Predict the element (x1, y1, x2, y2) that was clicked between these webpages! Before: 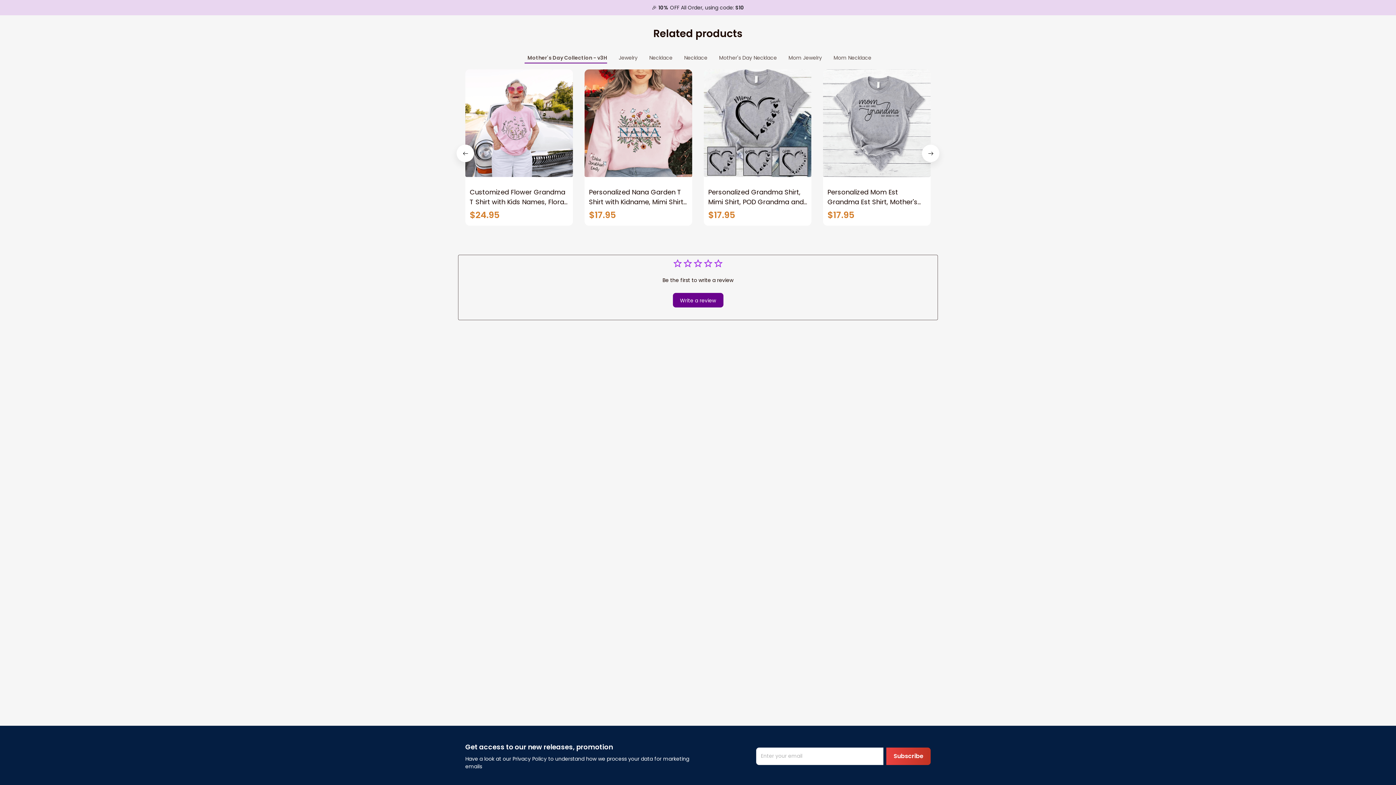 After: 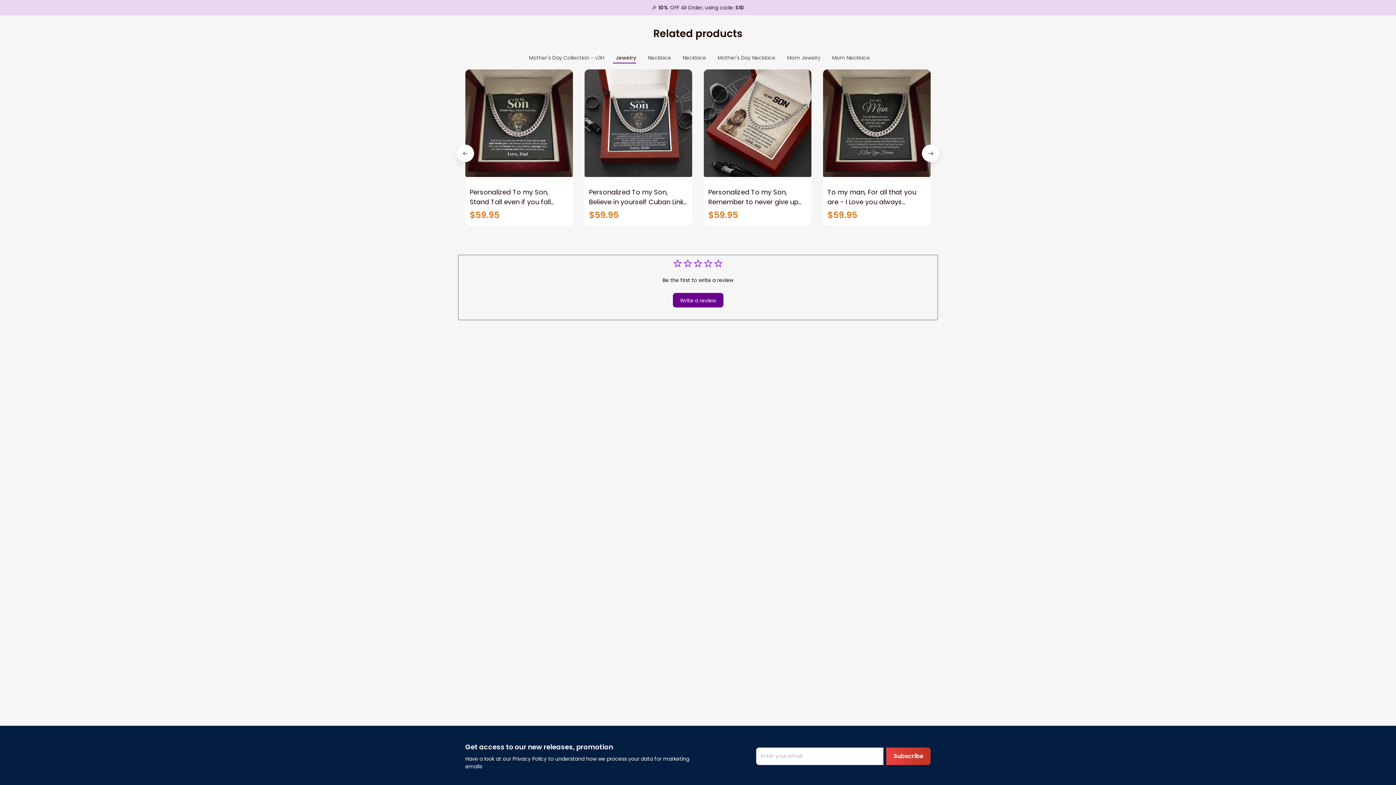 Action: bbox: (616, 49, 637, 63) label: Jewelry